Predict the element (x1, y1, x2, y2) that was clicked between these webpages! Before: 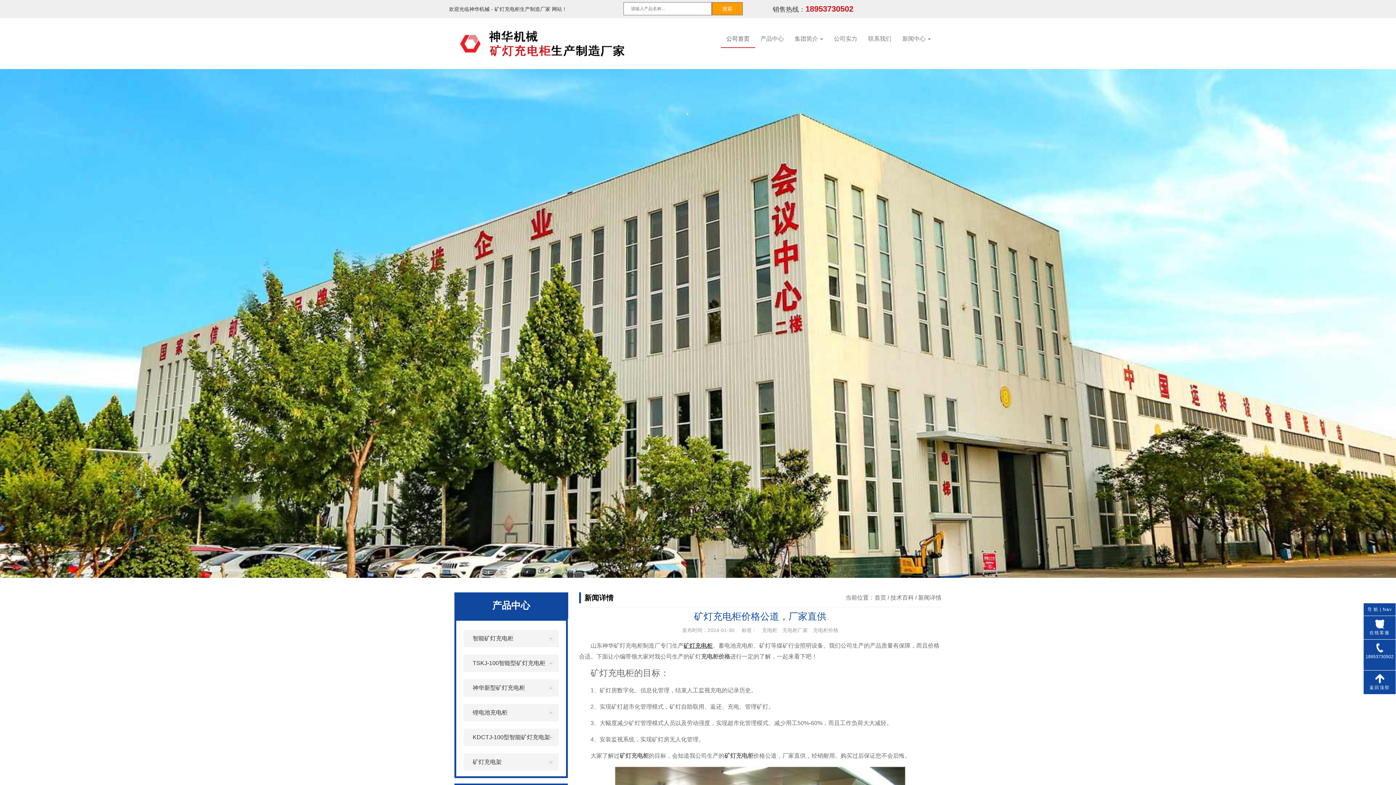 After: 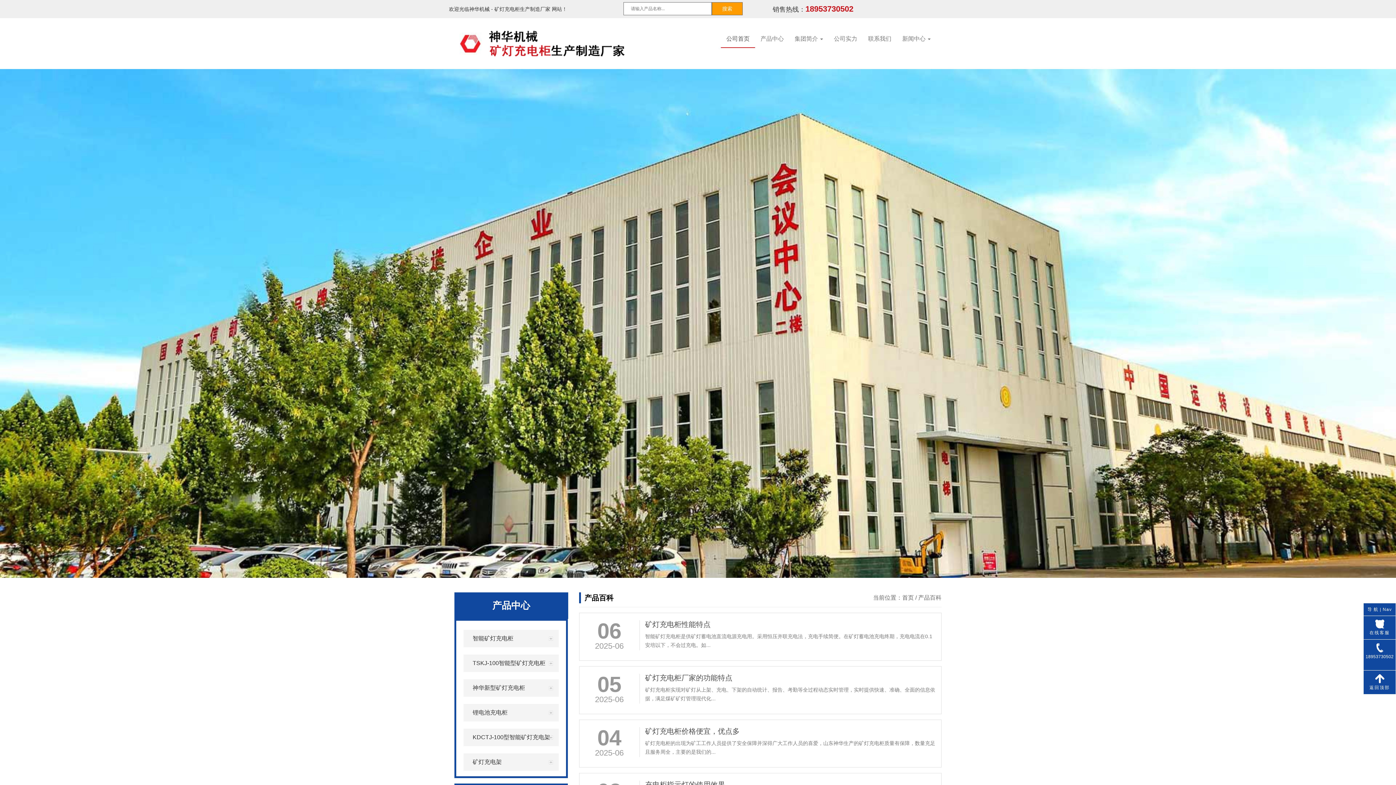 Action: bbox: (890, 594, 914, 601) label: 技术百科